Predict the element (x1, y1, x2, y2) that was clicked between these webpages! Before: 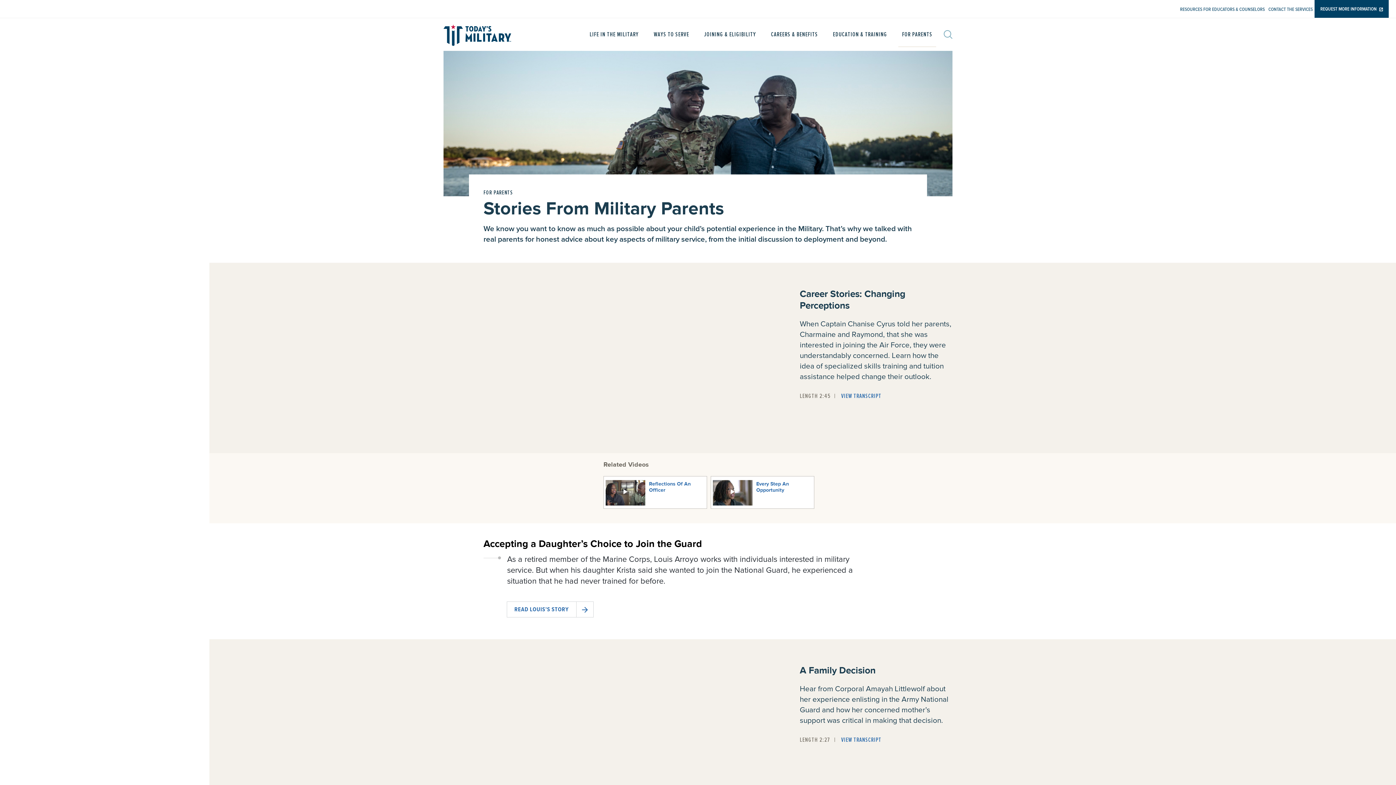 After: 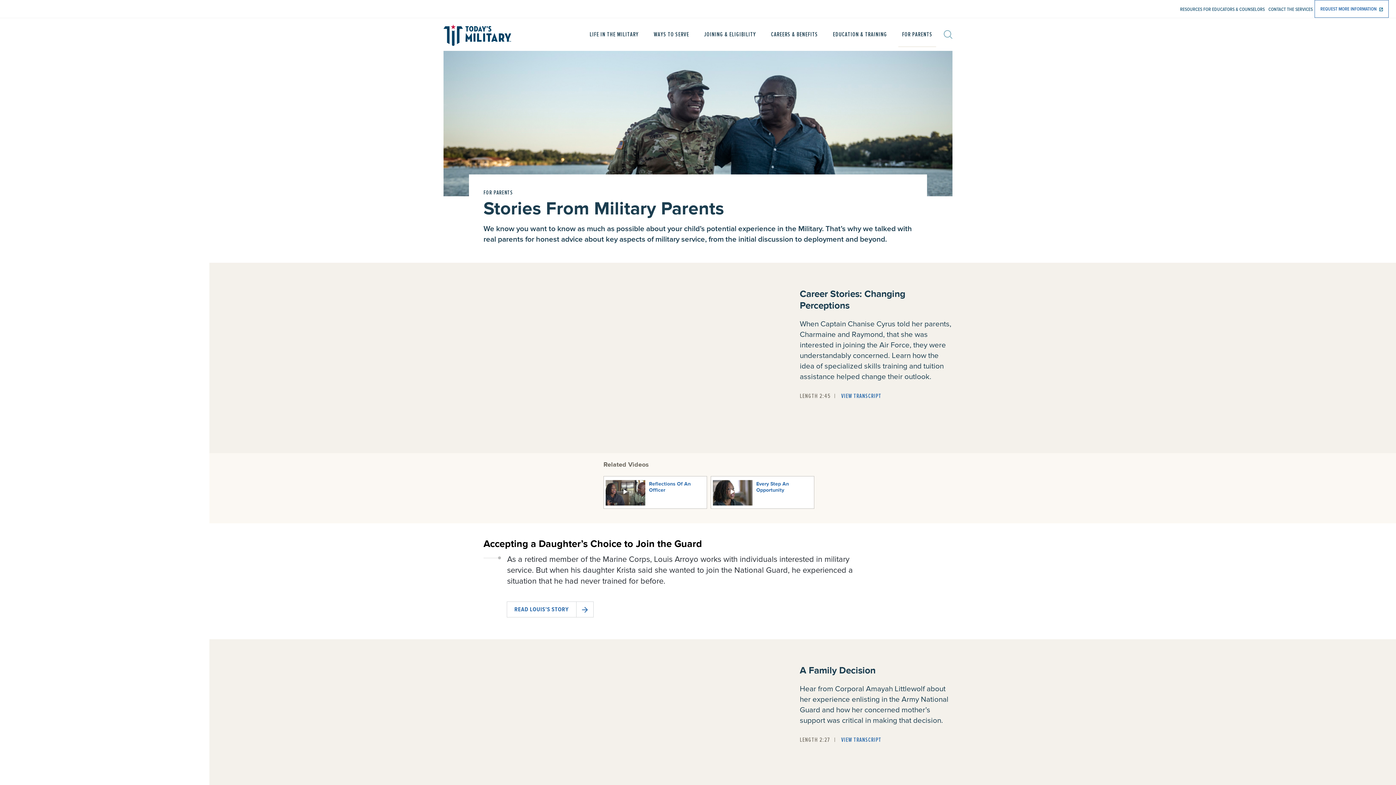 Action: bbox: (1315, 6, 1388, 12) label: REQUEST MORE INFORMATION 